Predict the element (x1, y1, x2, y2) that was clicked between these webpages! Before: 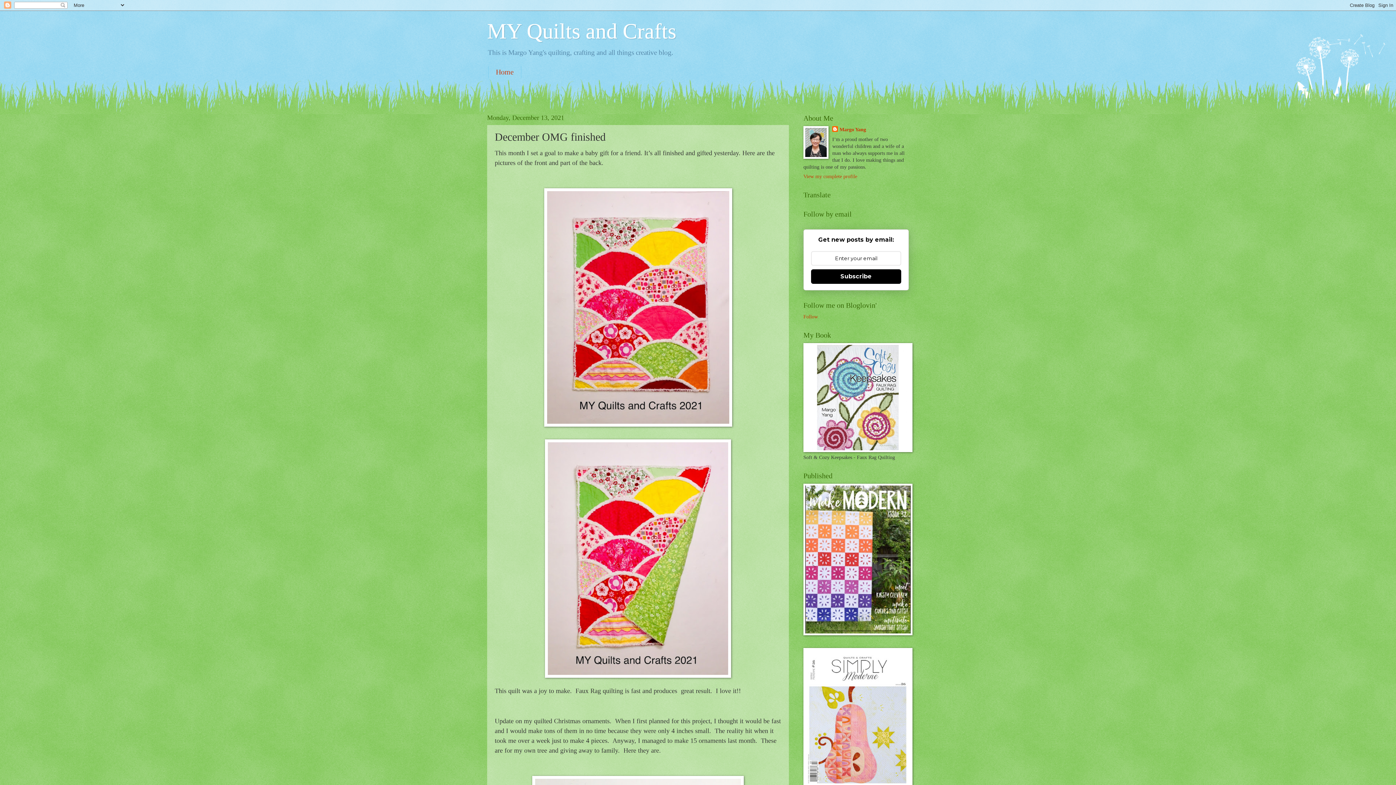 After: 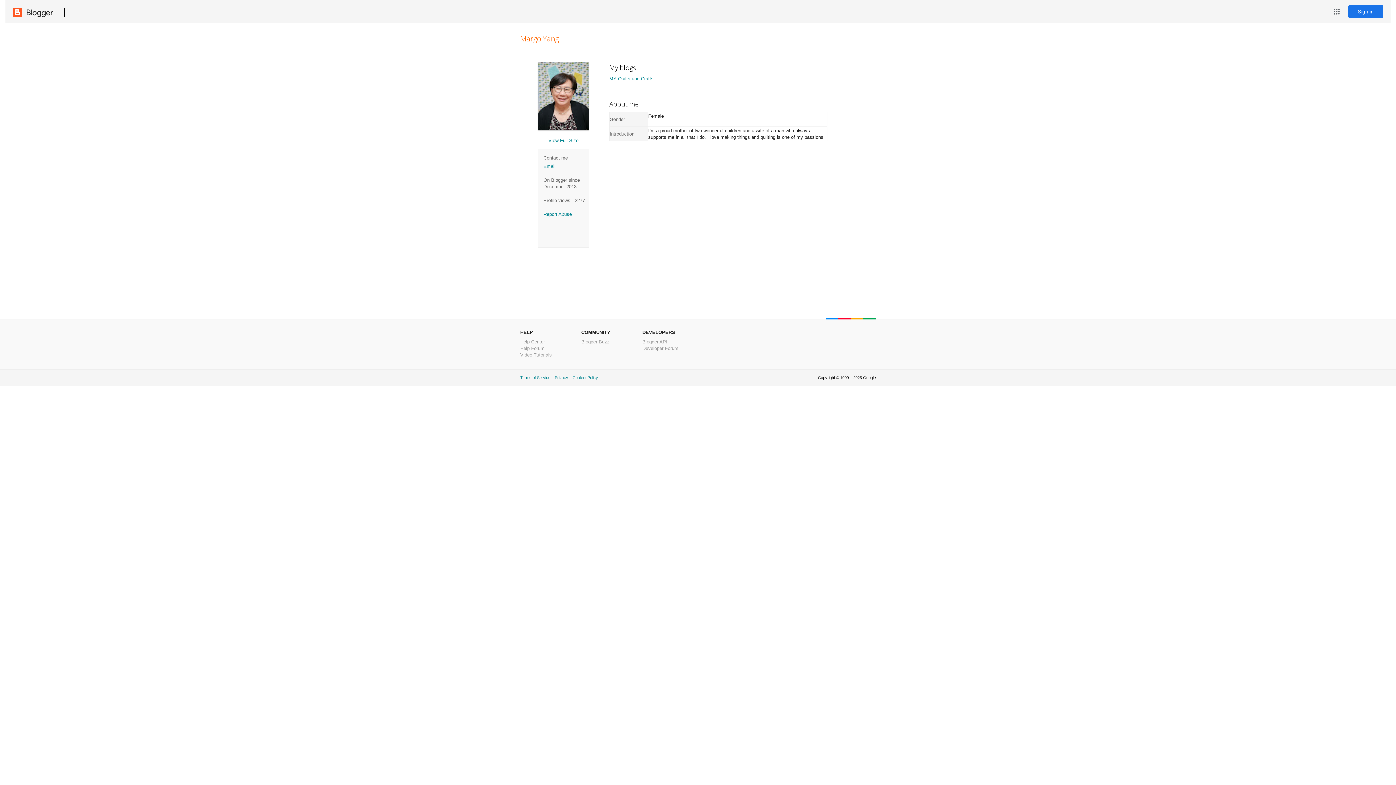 Action: bbox: (803, 173, 857, 179) label: View my complete profile